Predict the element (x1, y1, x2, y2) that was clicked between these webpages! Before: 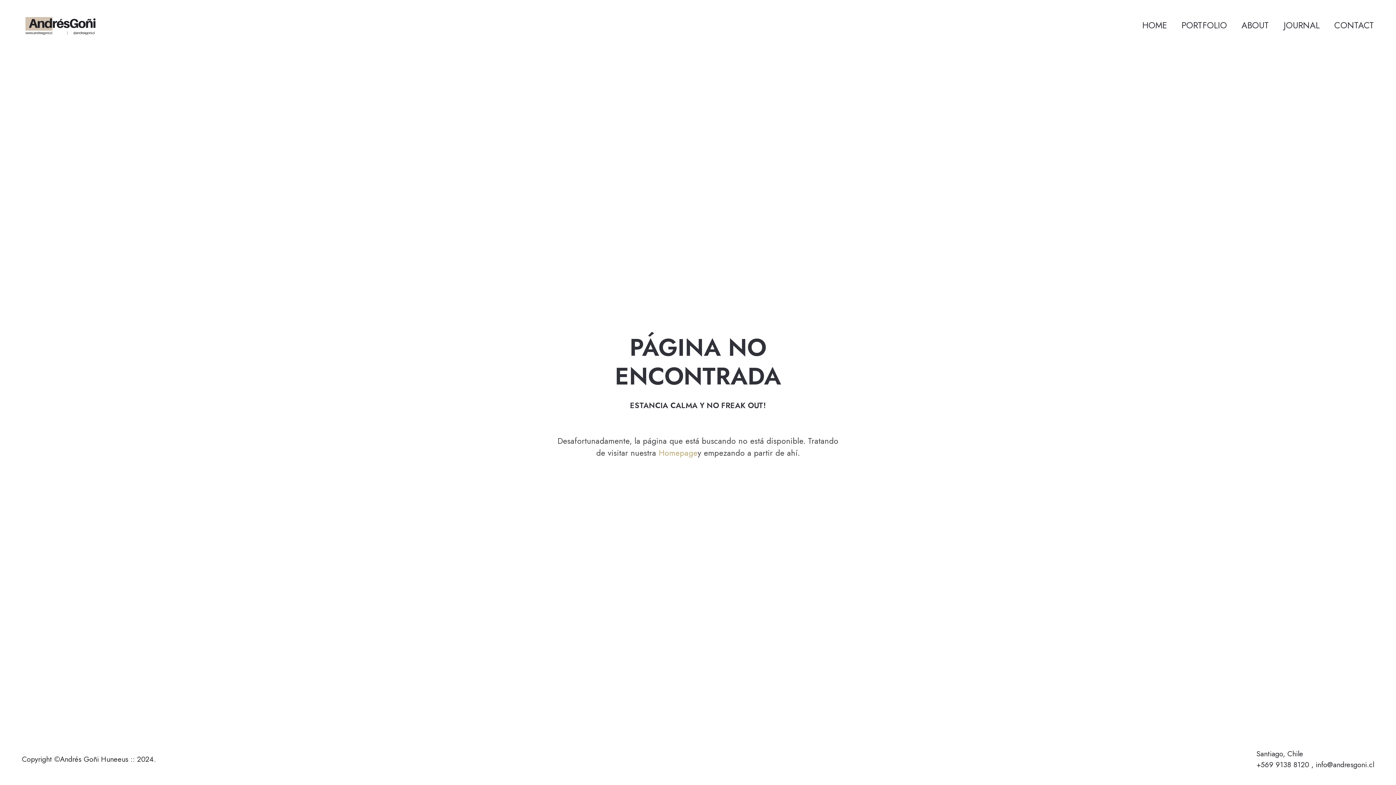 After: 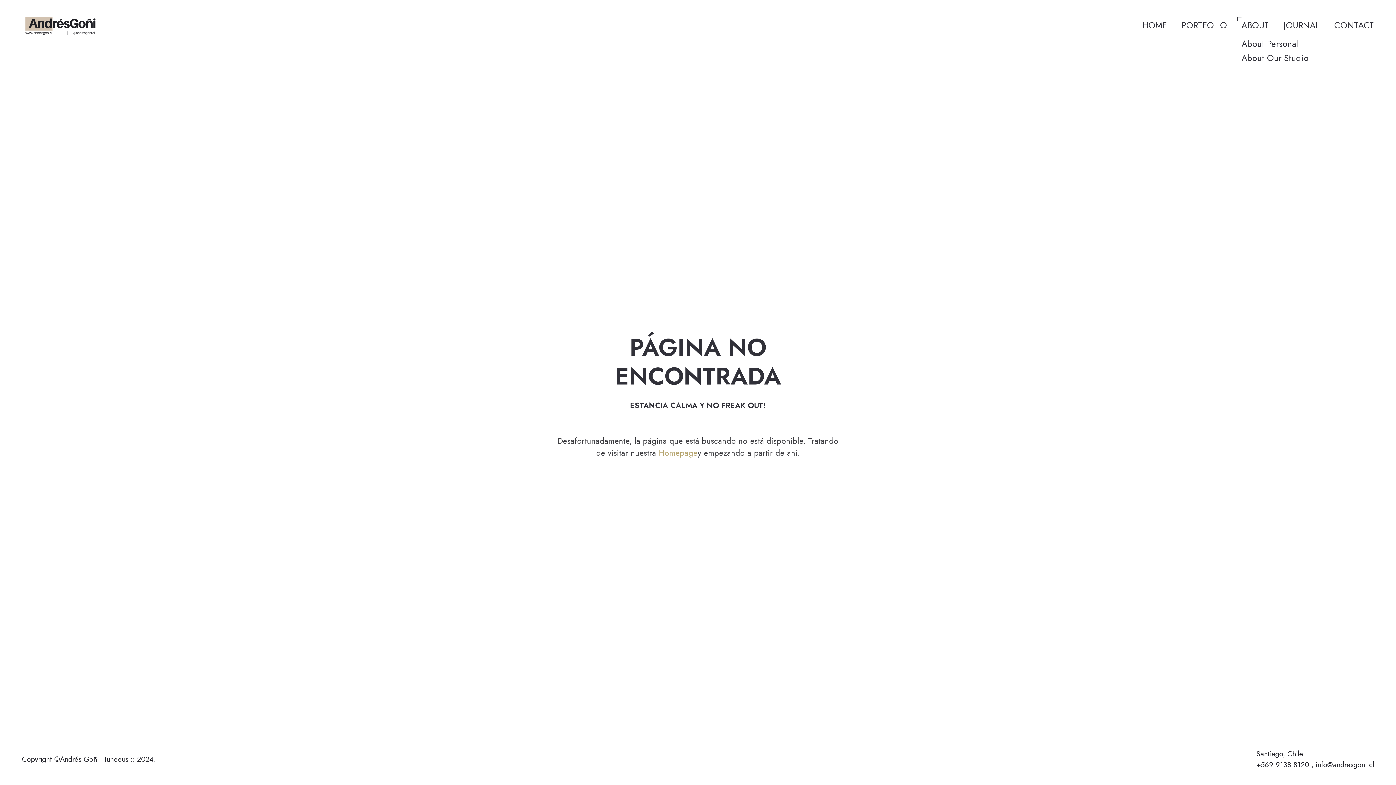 Action: bbox: (1241, 21, 1269, 29) label: ABOUT